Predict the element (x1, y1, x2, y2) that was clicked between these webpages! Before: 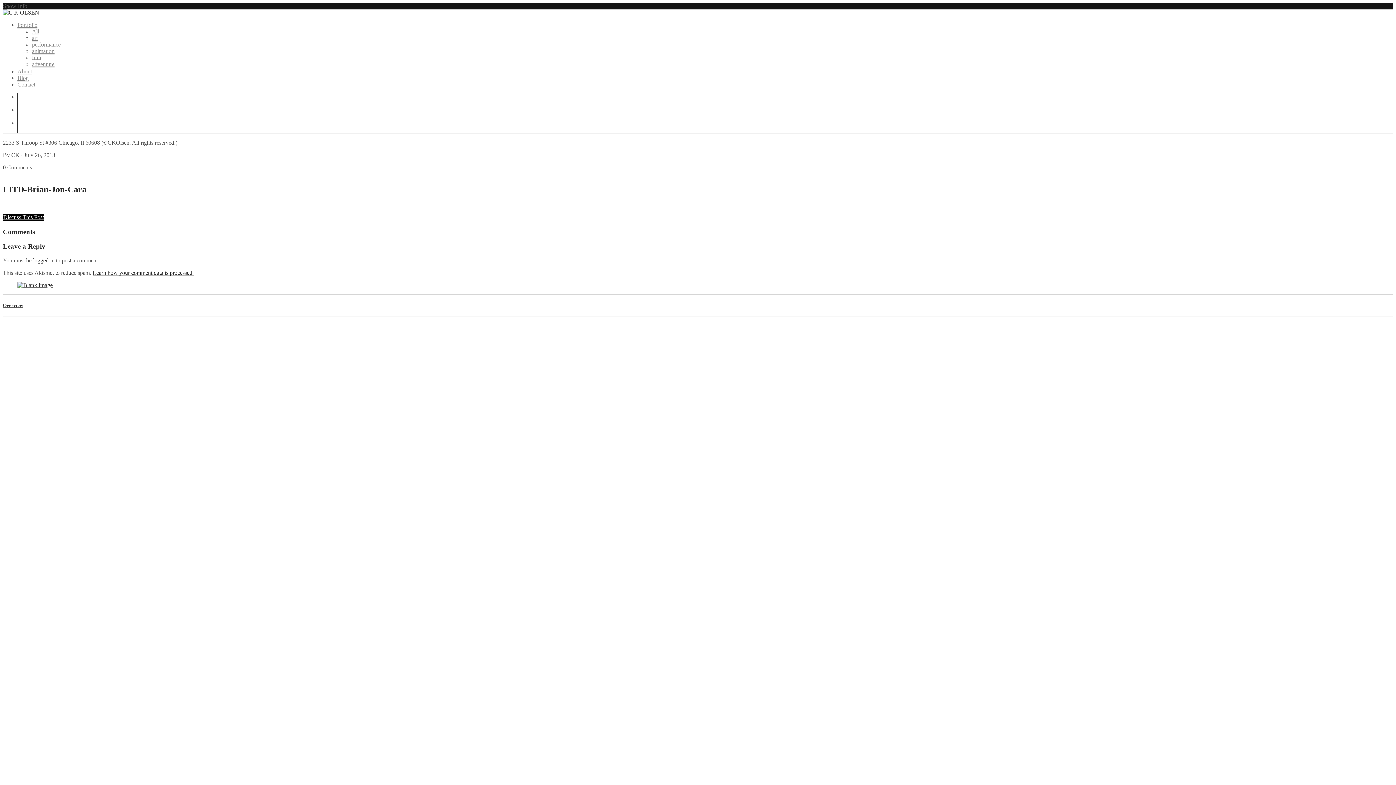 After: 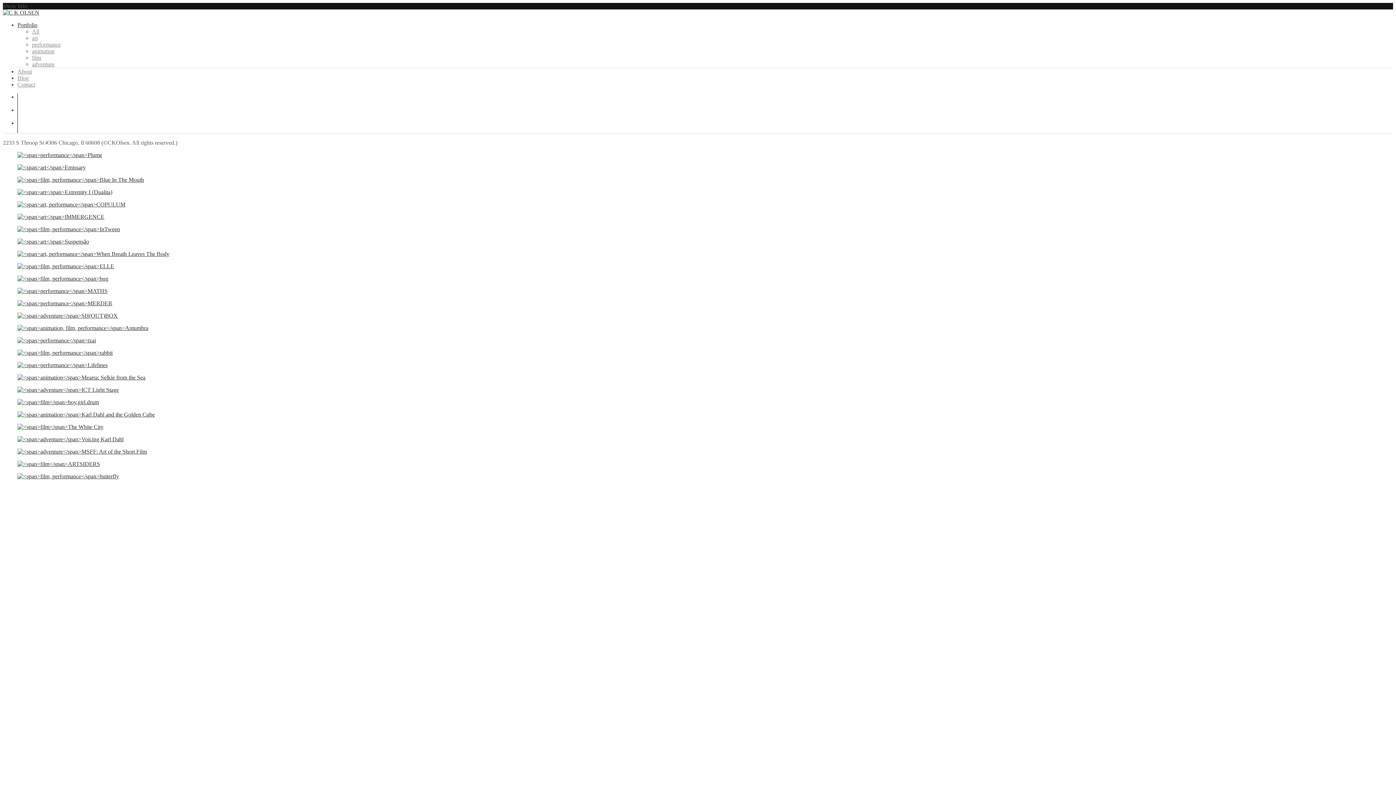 Action: label: Portfolio bbox: (17, 21, 37, 28)